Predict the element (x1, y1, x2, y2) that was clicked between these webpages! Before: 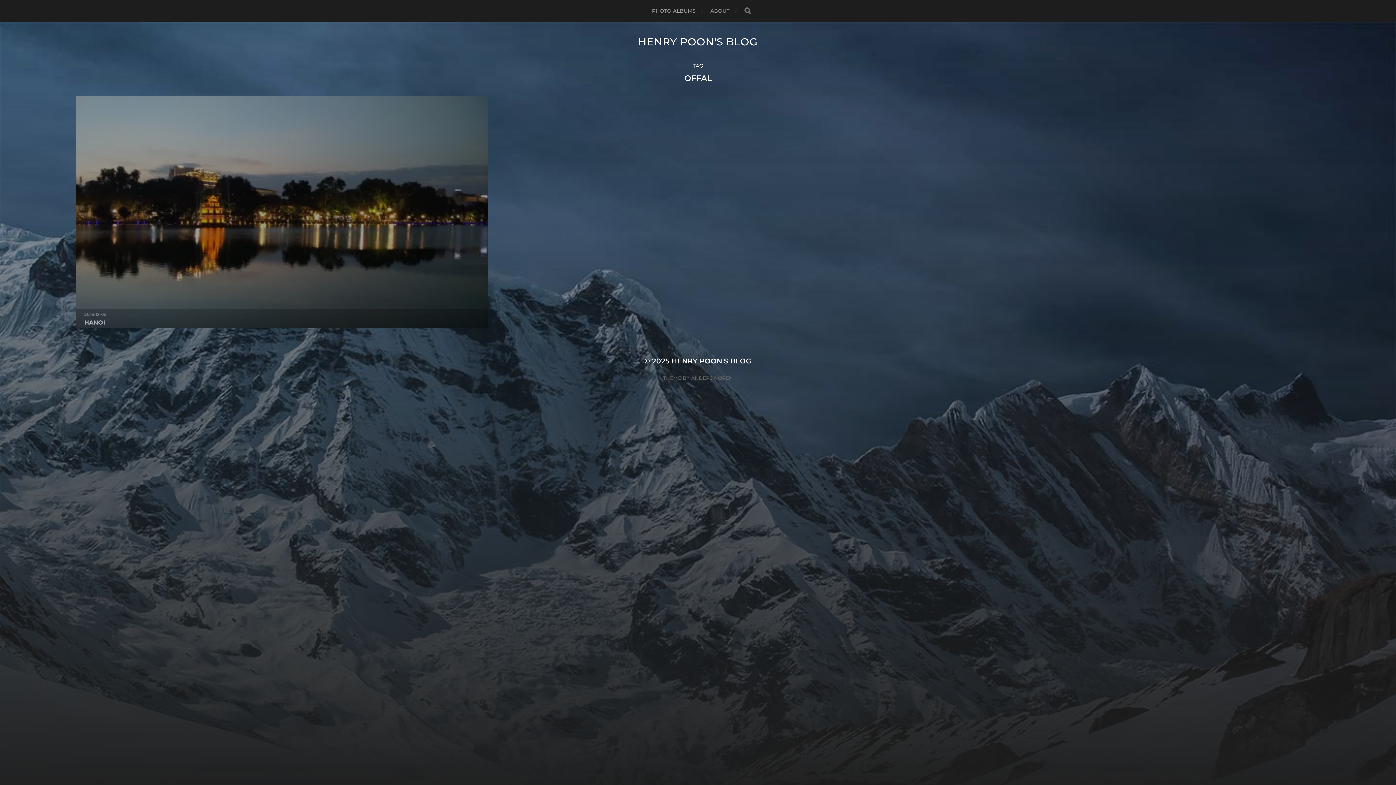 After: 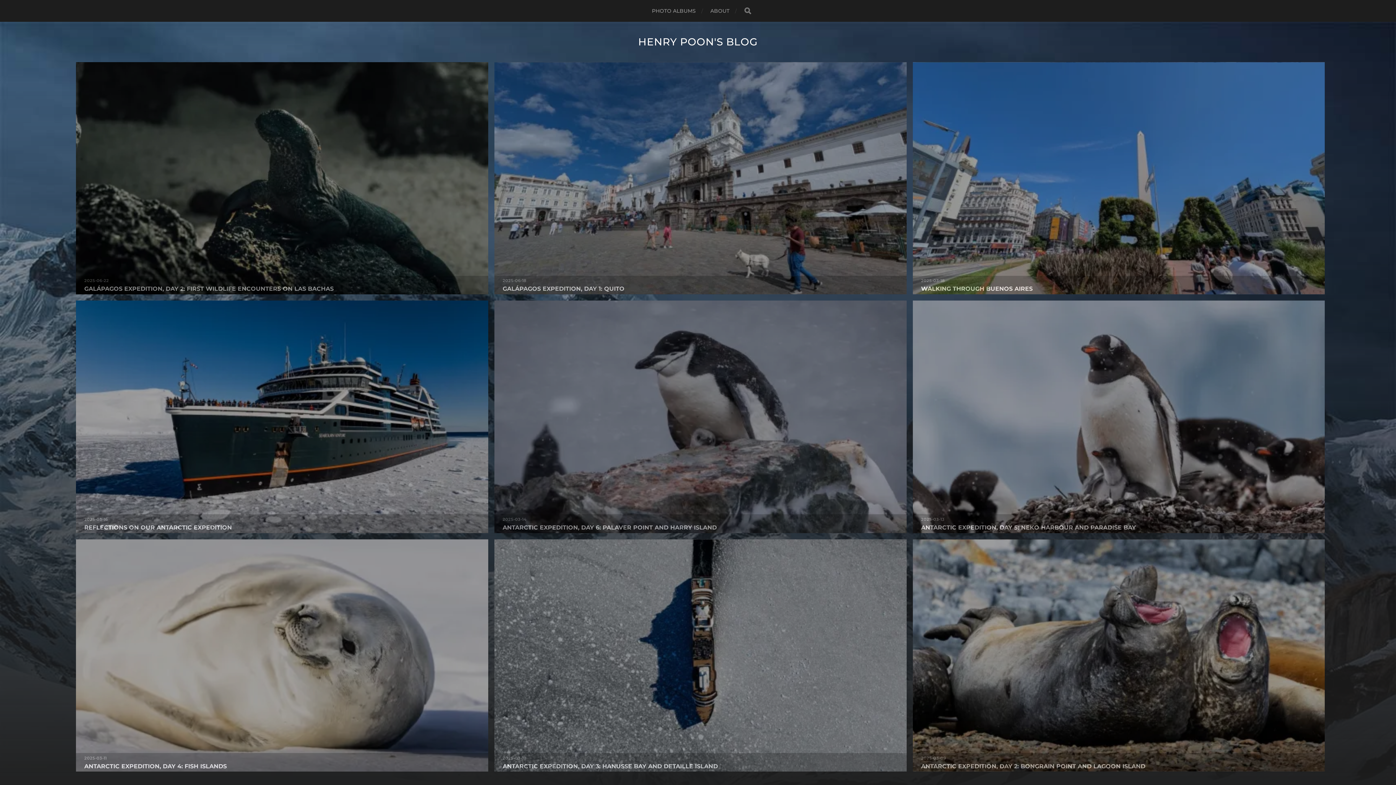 Action: bbox: (671, 357, 751, 365) label: HENRY POON'S BLOG